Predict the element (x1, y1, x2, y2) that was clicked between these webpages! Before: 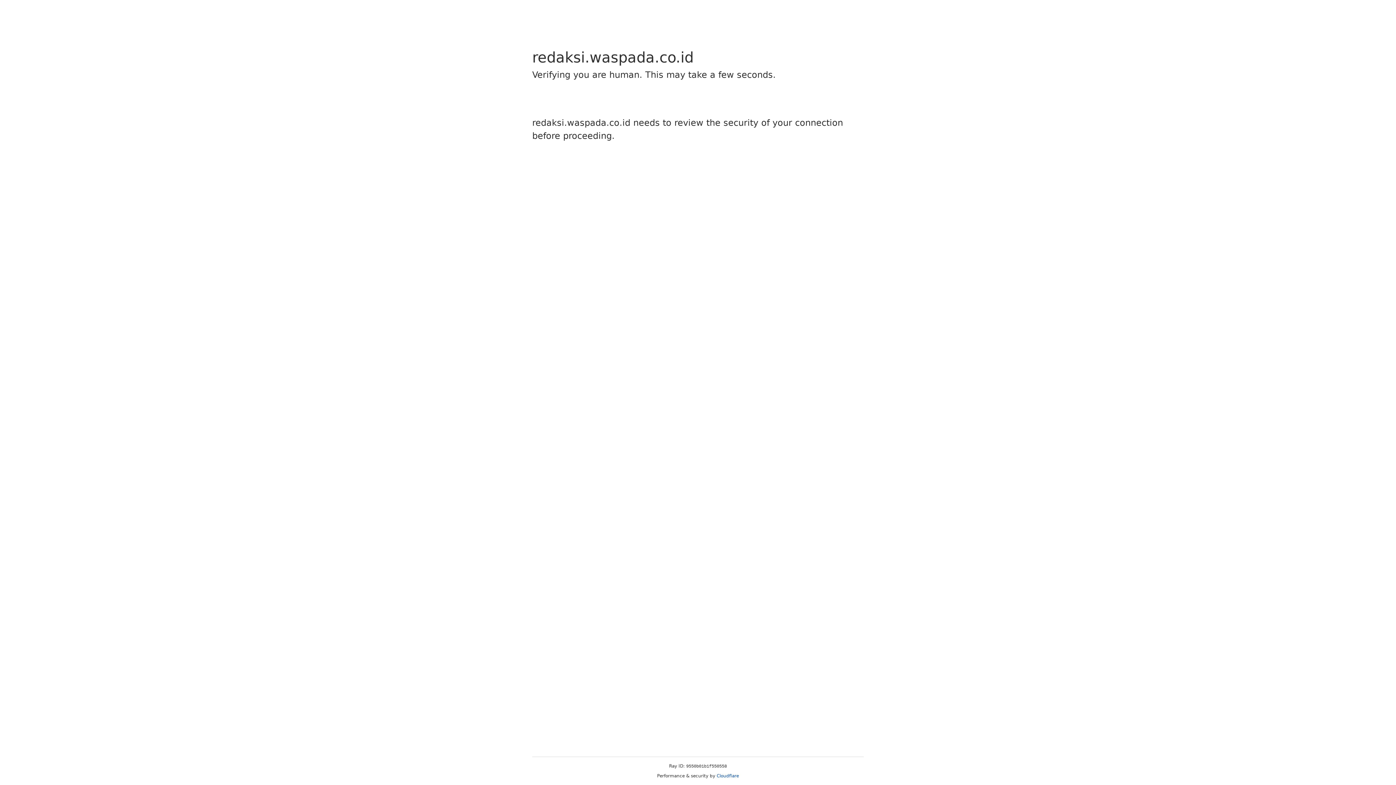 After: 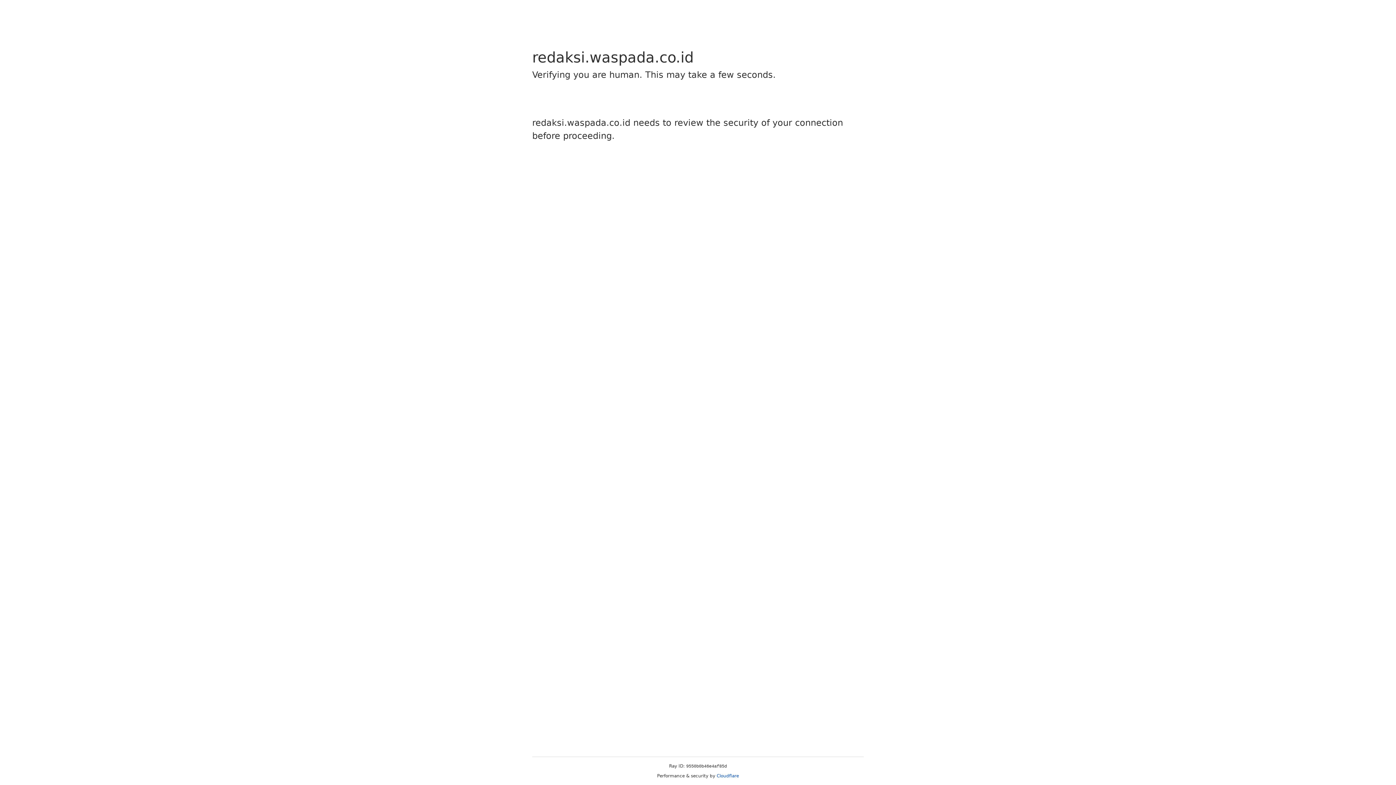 Action: bbox: (716, 773, 739, 778) label: Cloudflare